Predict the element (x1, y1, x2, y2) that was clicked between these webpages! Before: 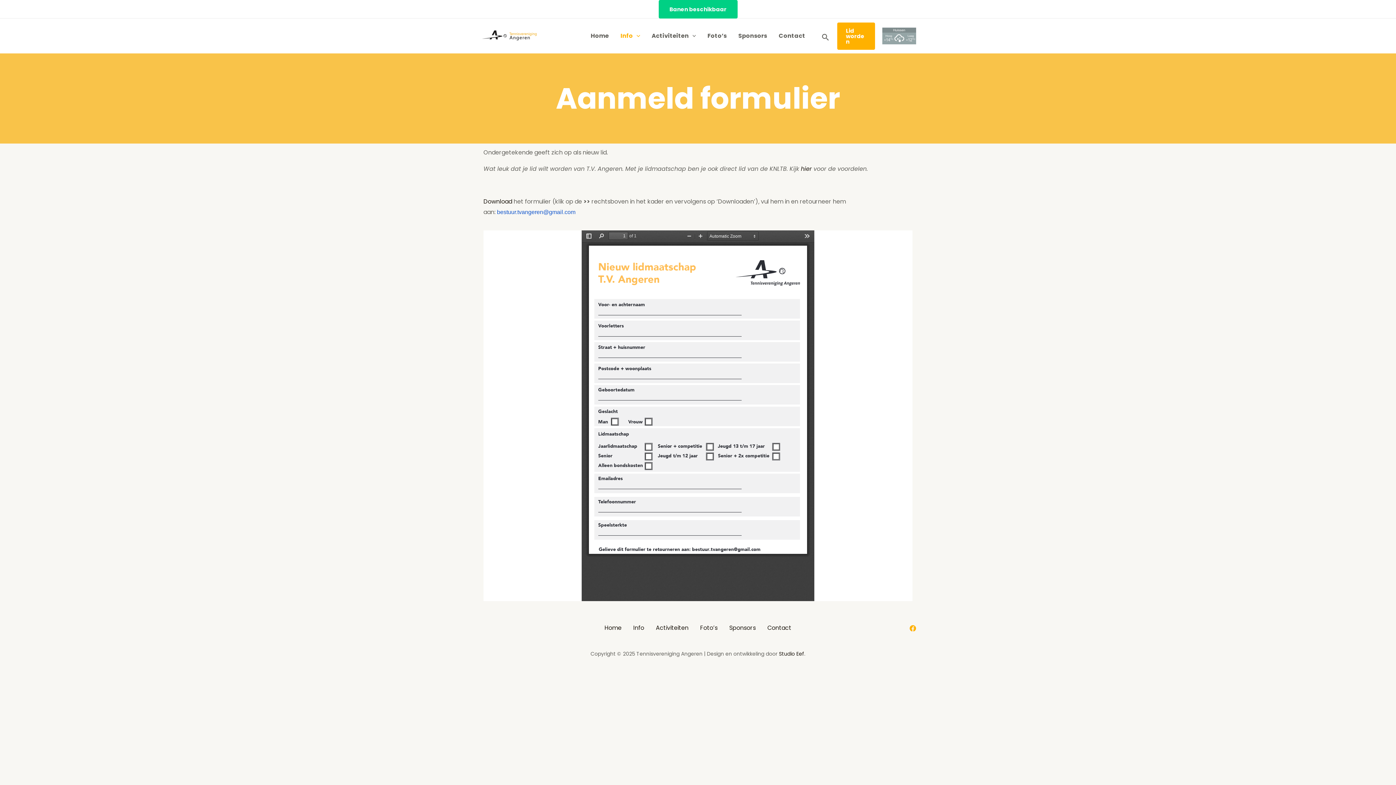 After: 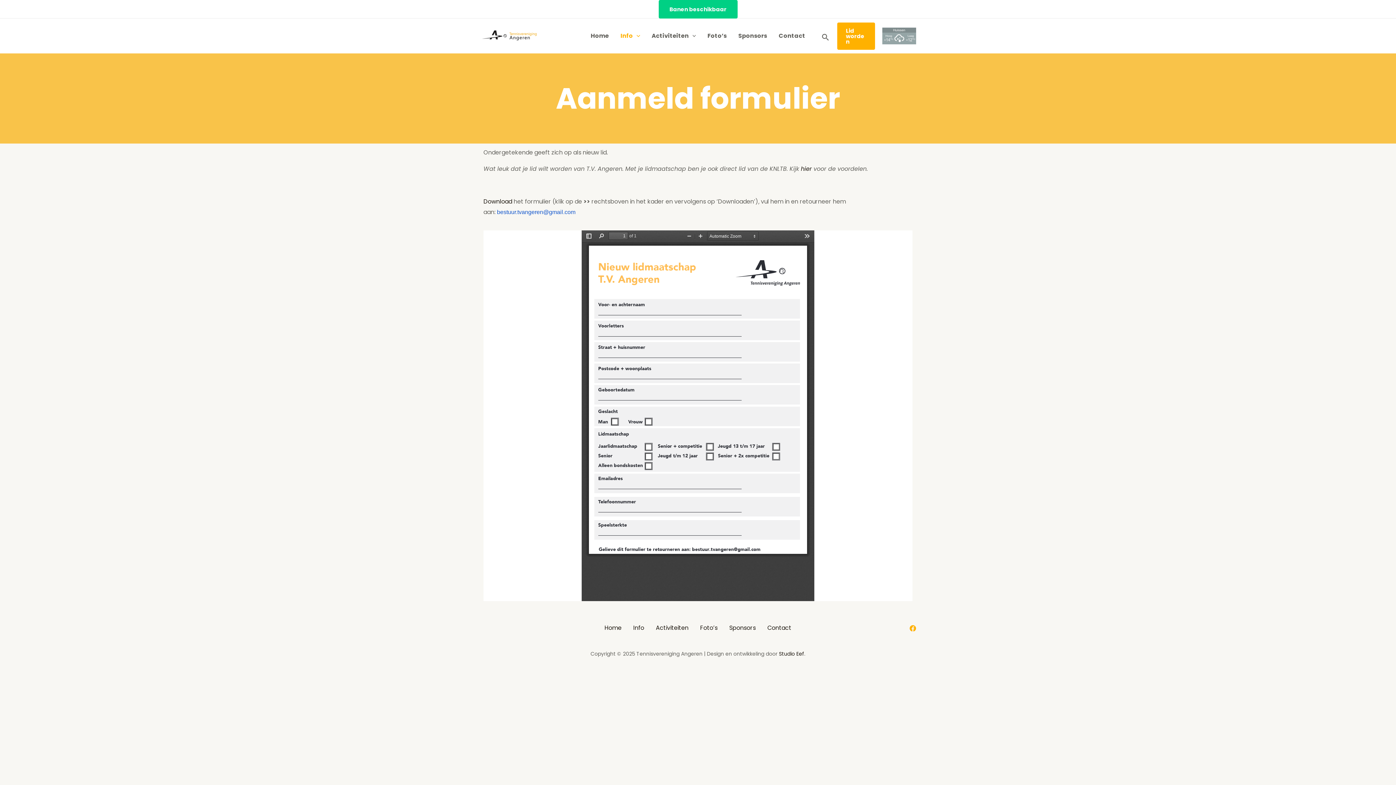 Action: label: Banen beschikbaar bbox: (658, 0, 737, 18)